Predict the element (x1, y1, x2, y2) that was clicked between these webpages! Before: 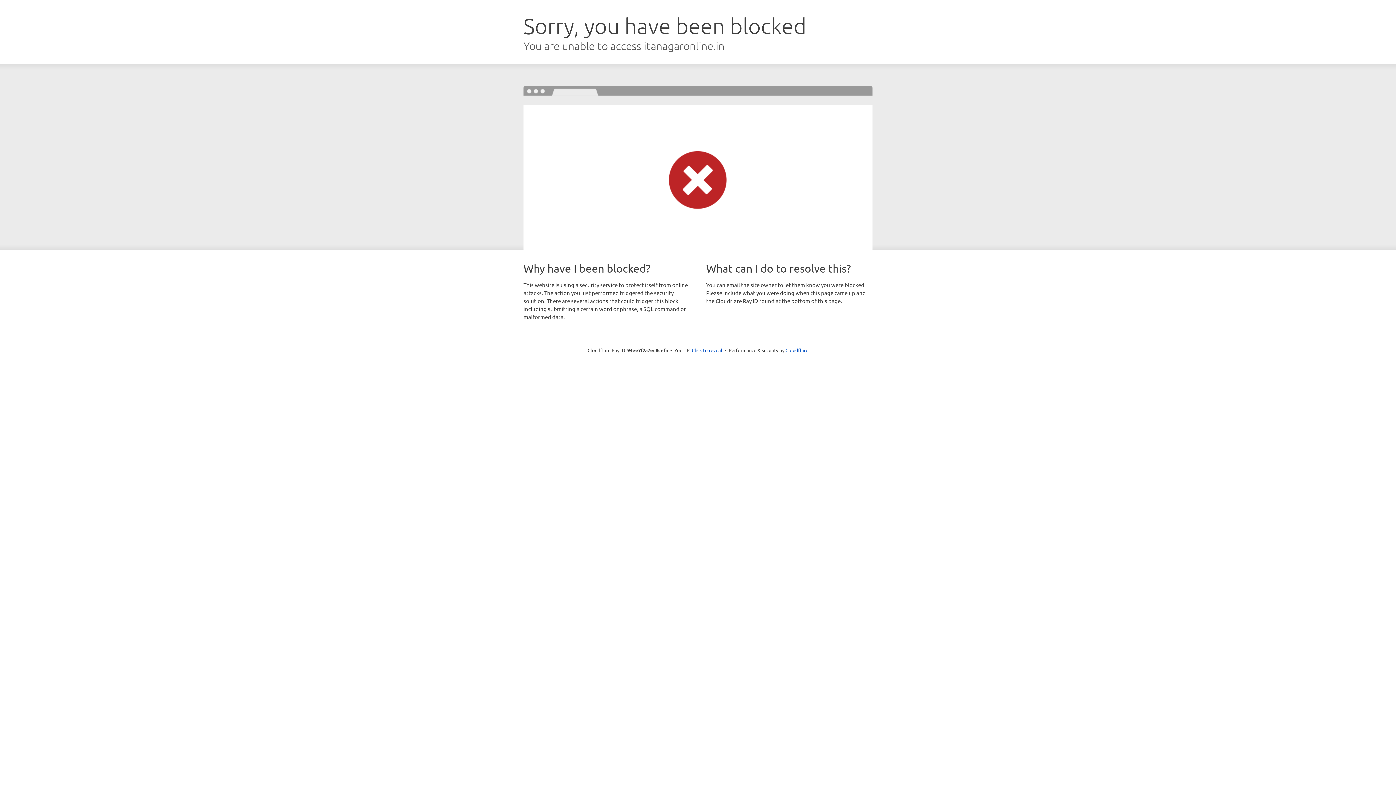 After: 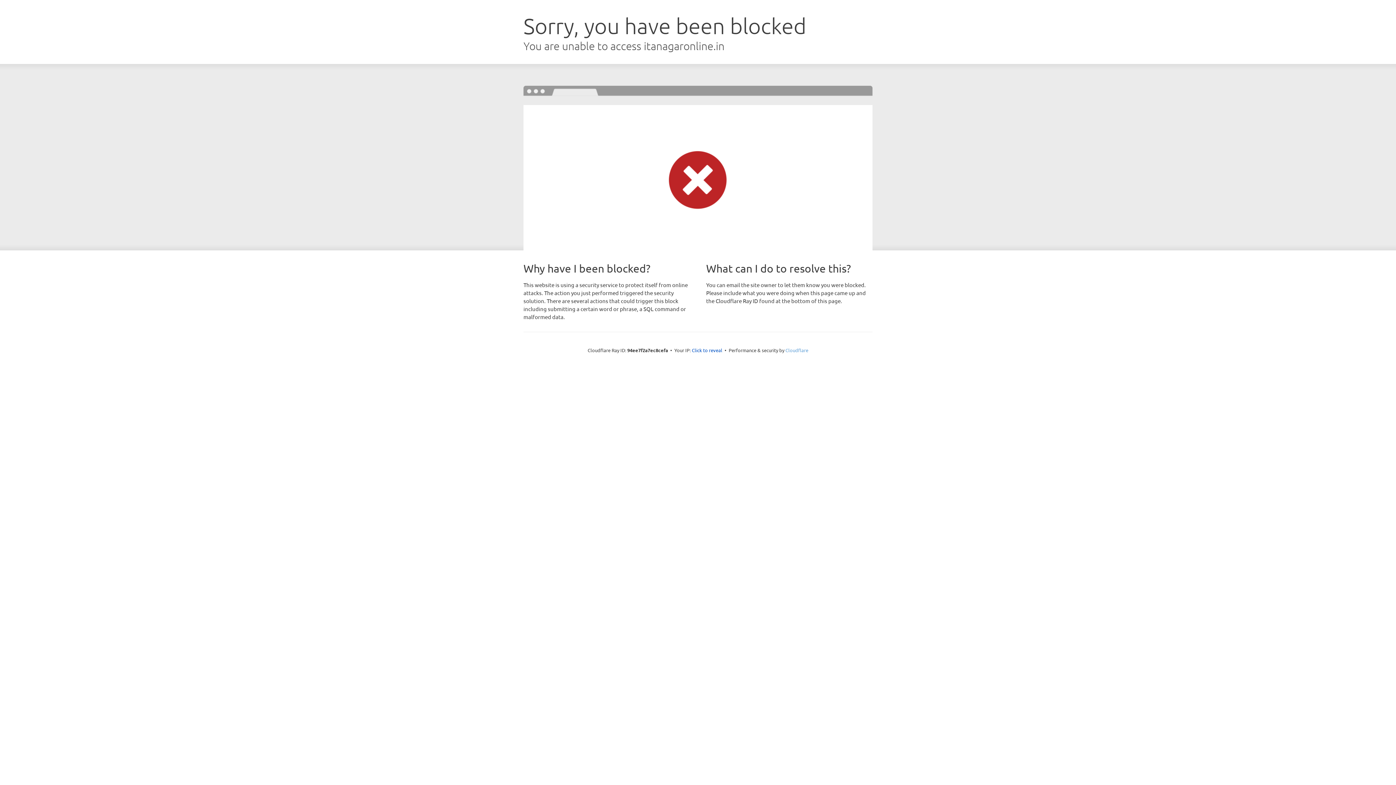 Action: bbox: (785, 347, 808, 353) label: Cloudflare